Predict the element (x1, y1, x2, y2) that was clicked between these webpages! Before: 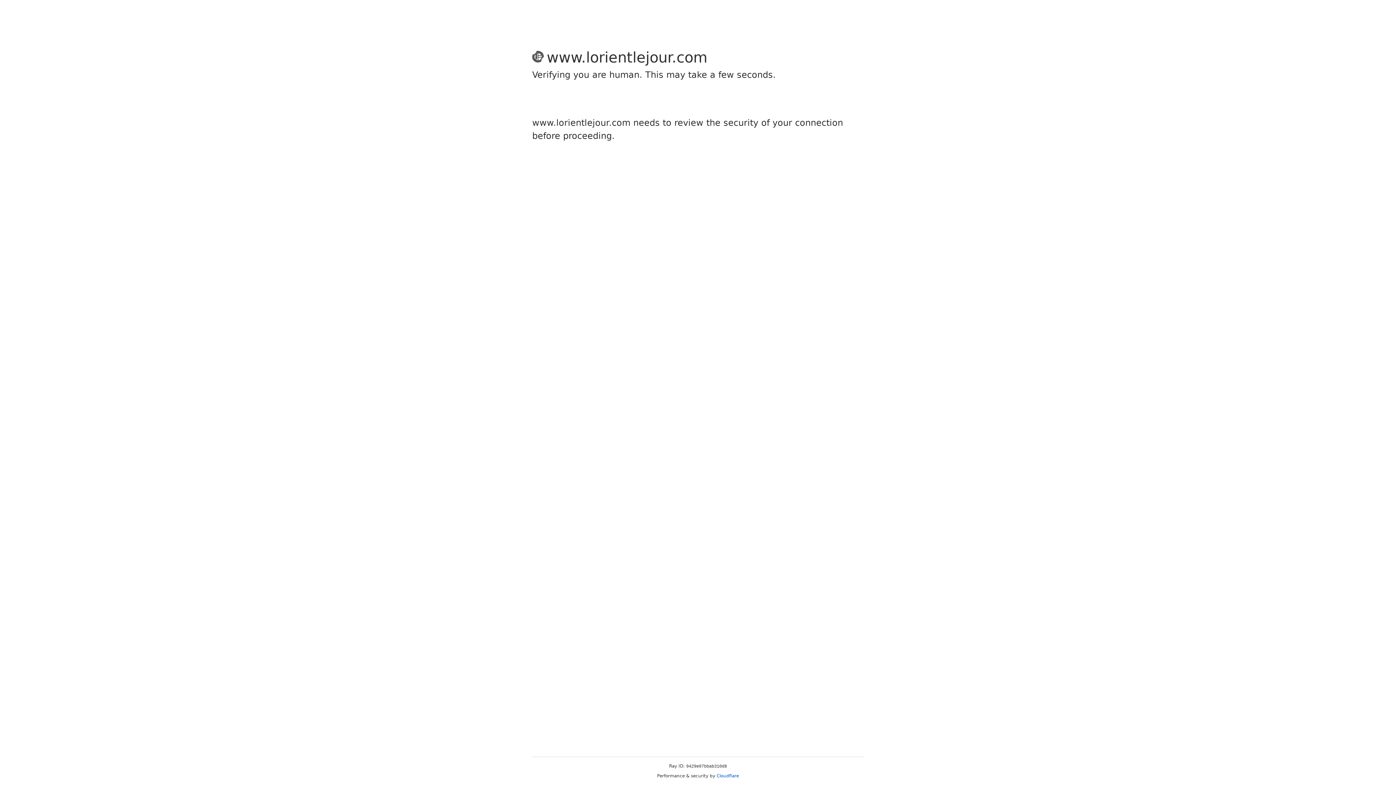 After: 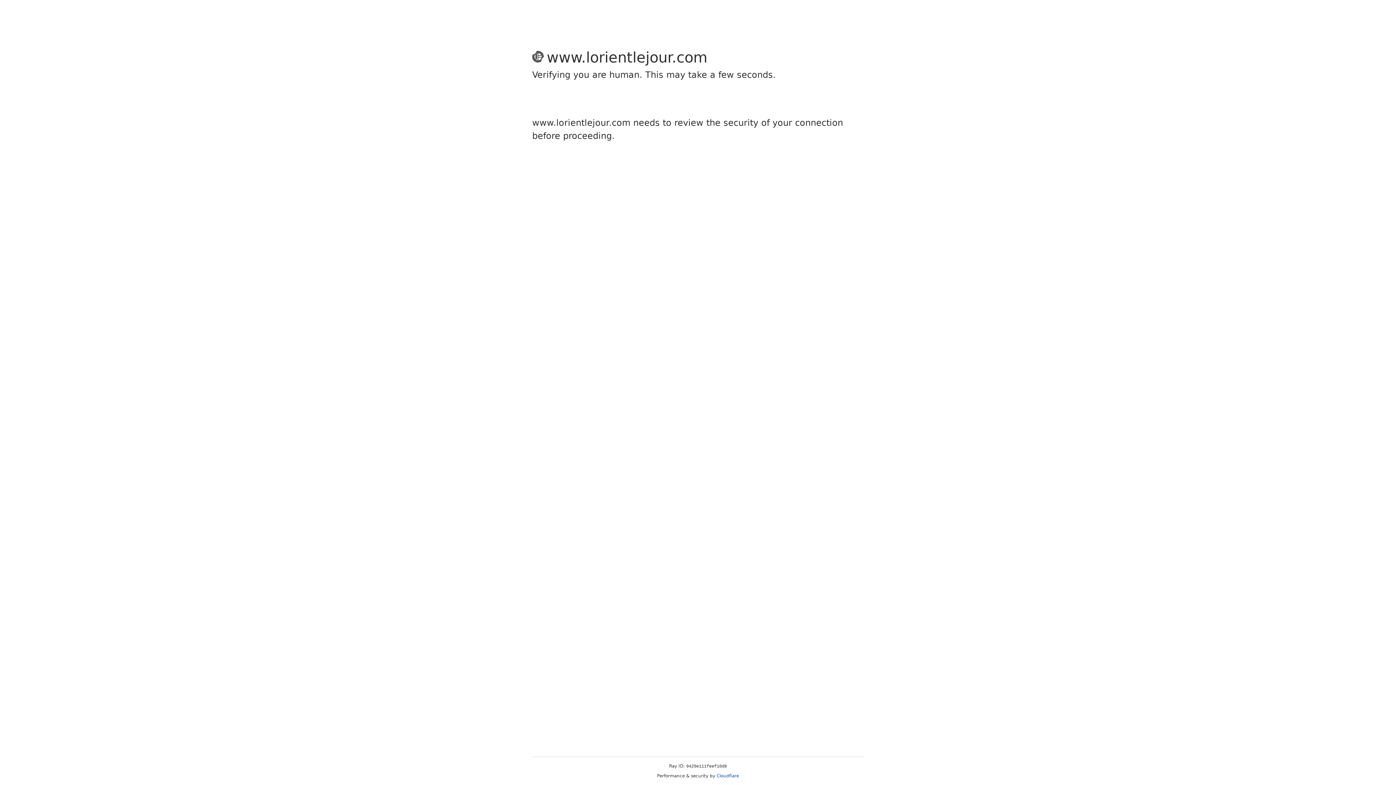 Action: label: Cloudflare bbox: (716, 773, 739, 778)